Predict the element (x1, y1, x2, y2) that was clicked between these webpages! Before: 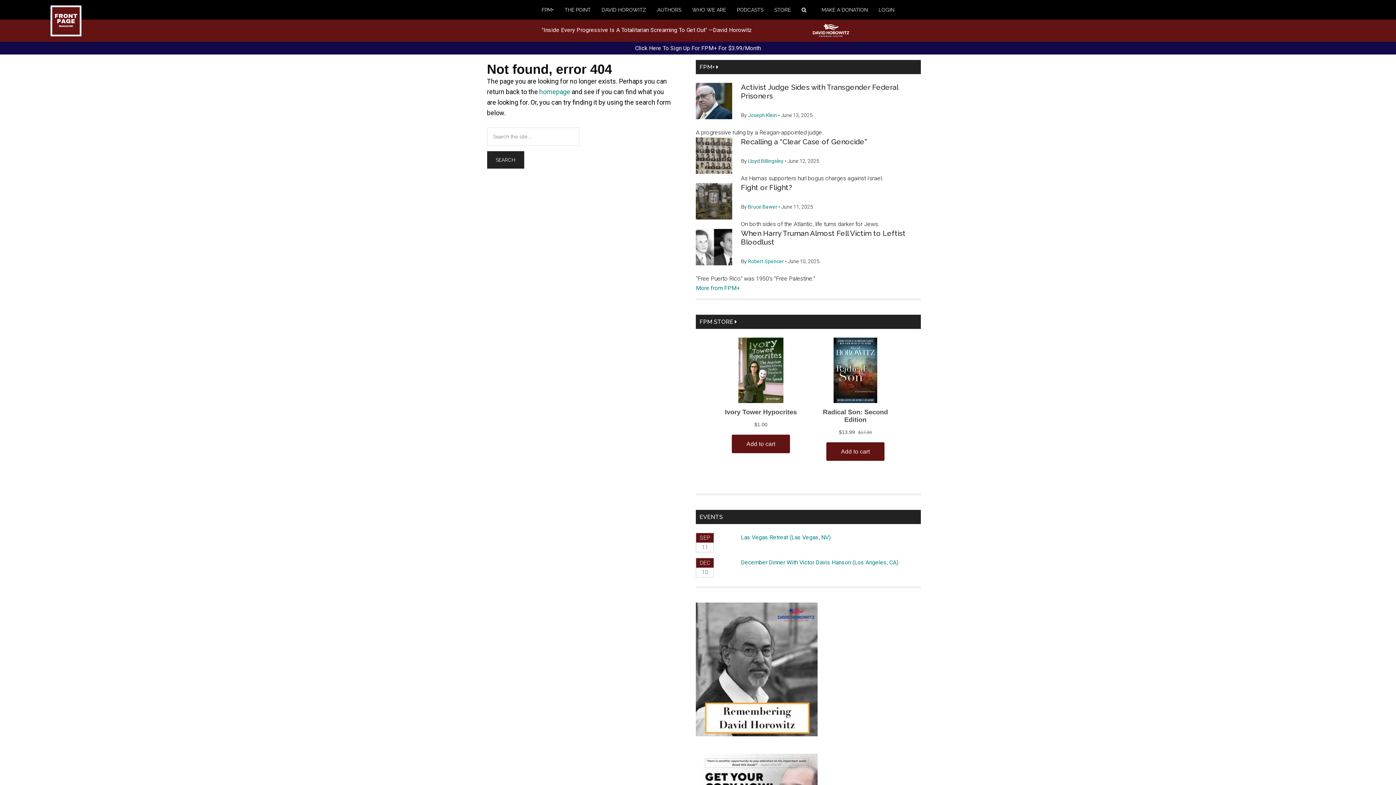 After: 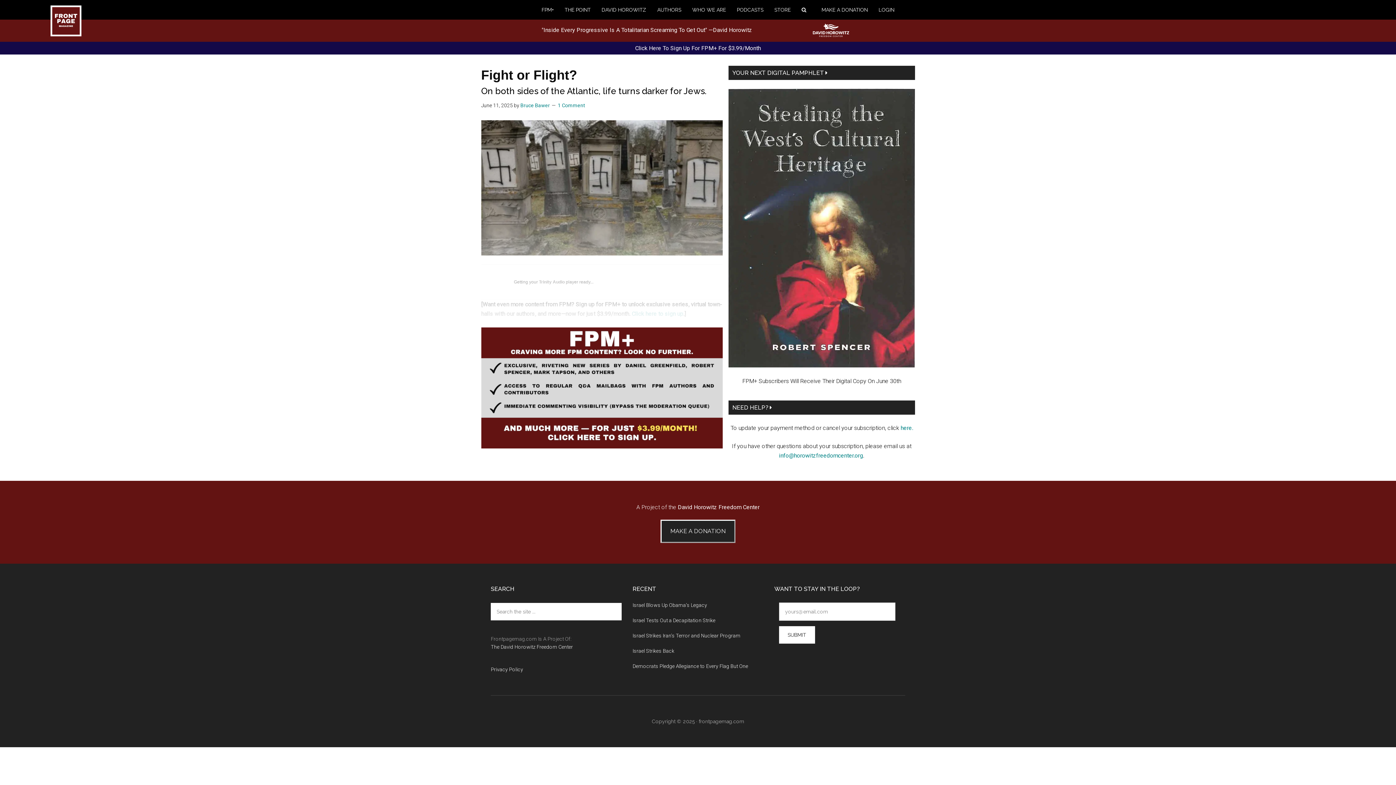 Action: bbox: (696, 183, 732, 222)